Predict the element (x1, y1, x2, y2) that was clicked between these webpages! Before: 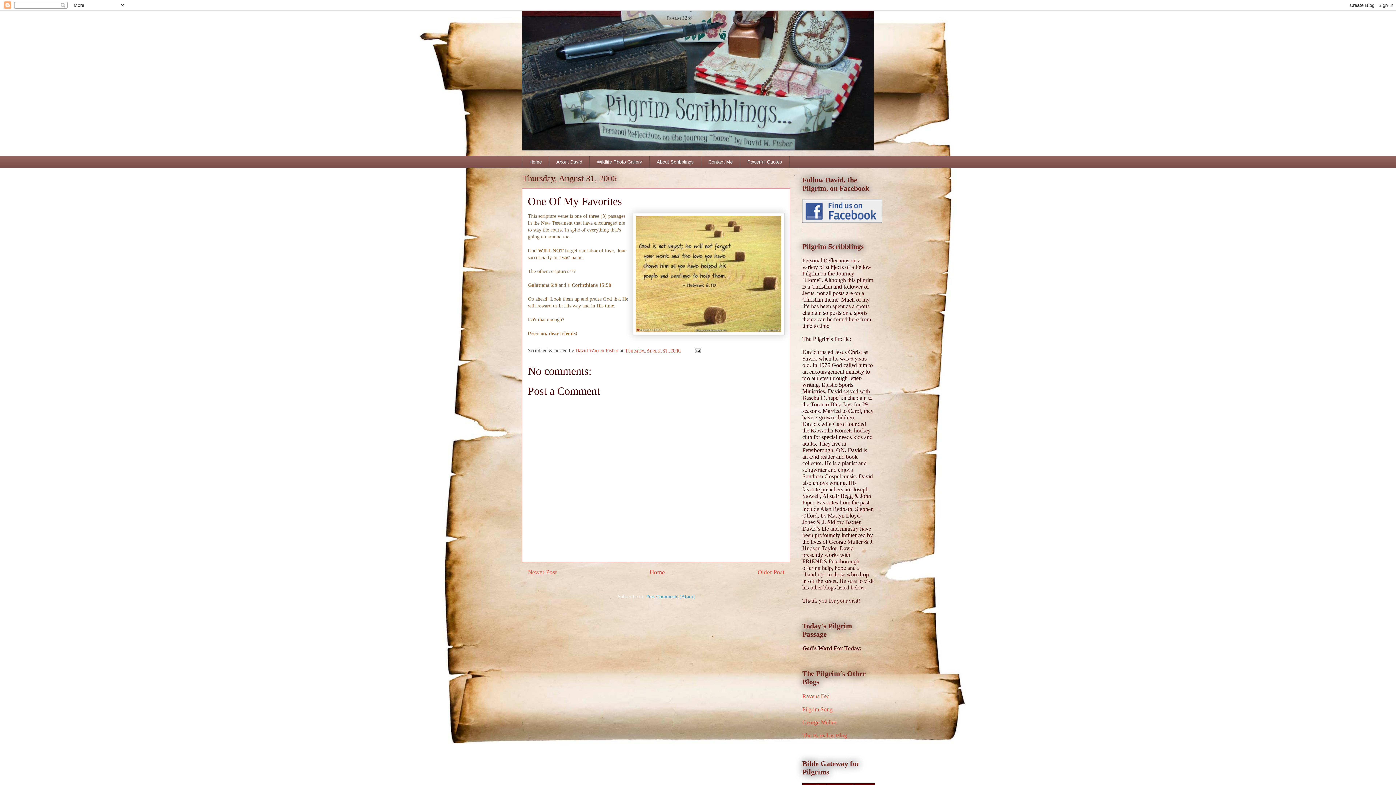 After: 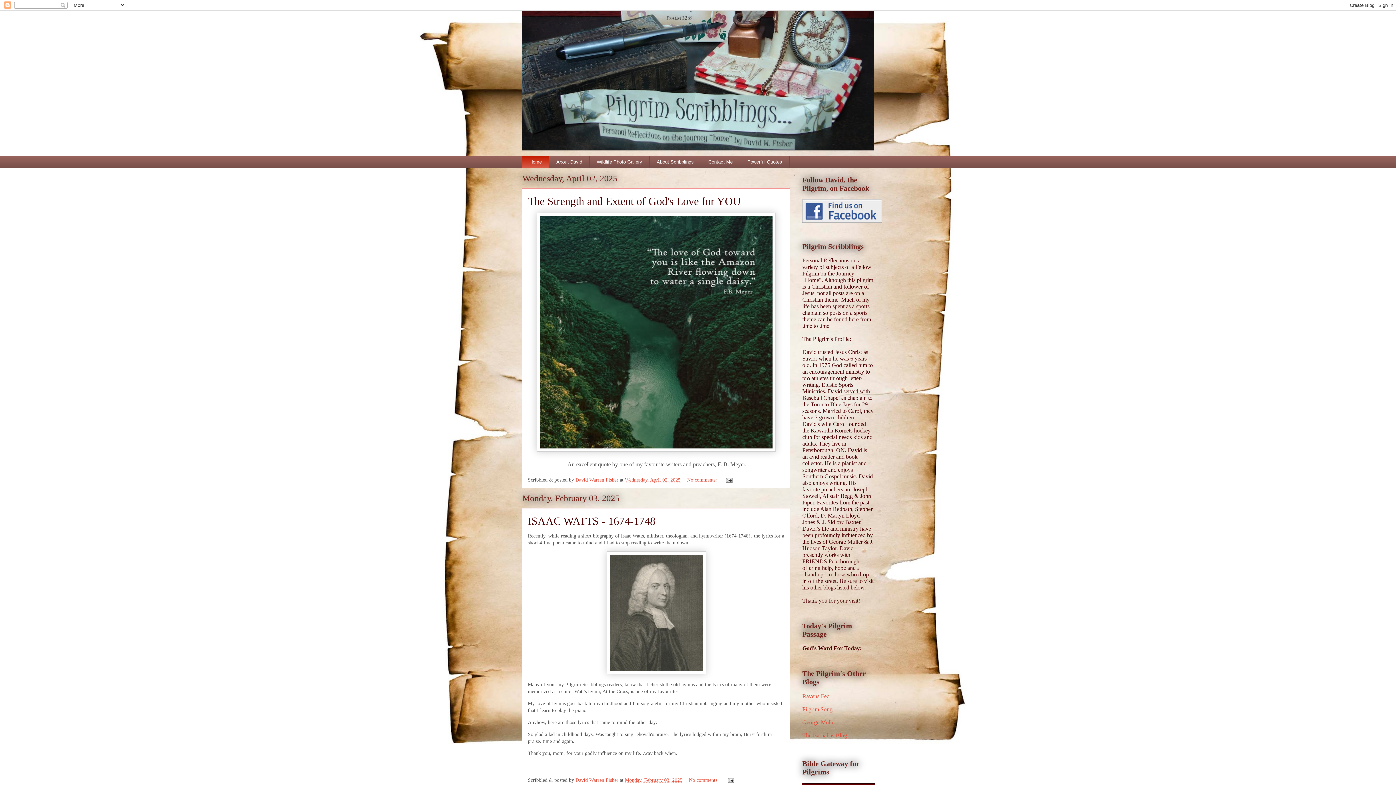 Action: bbox: (522, 156, 549, 168) label: Home